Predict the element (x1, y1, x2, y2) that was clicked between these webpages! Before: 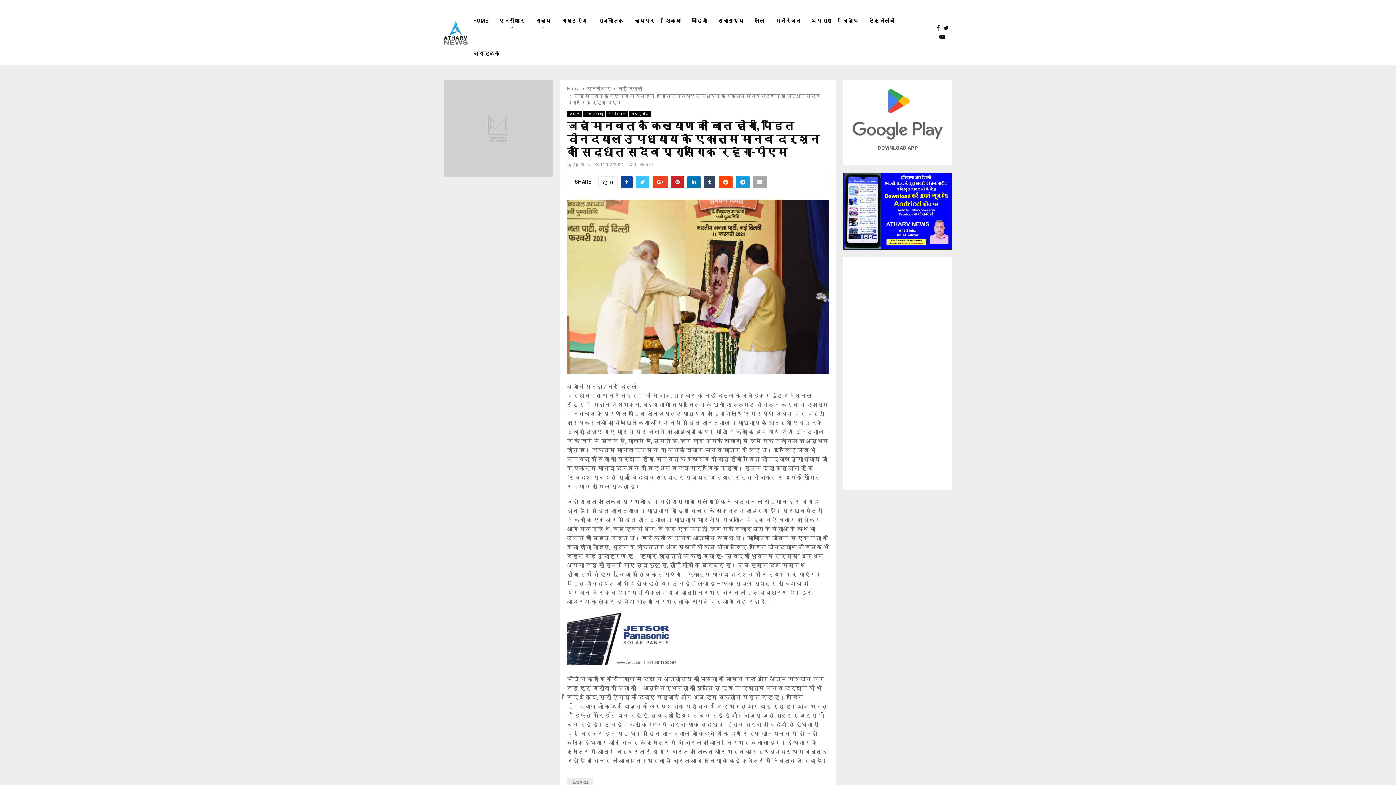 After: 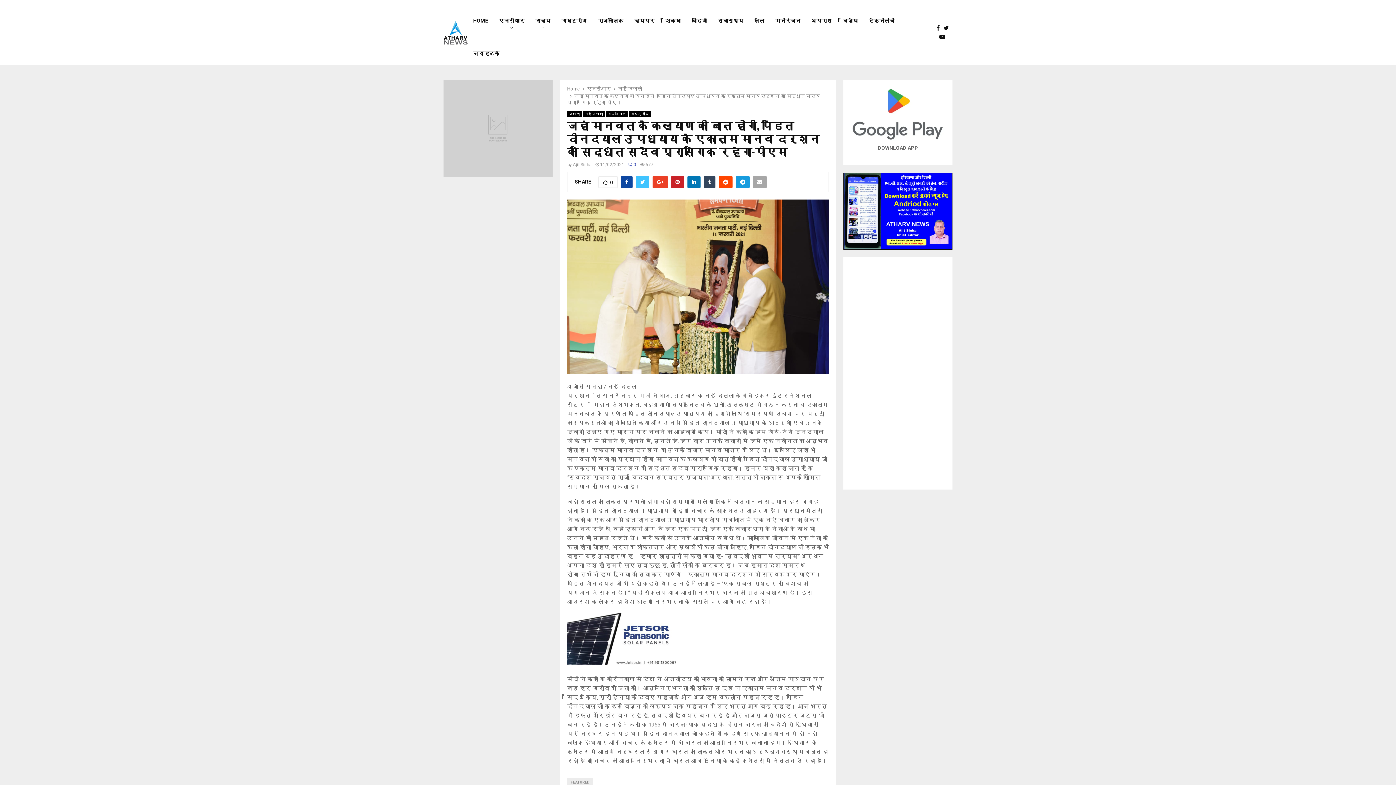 Action: label: 0 bbox: (628, 162, 636, 167)